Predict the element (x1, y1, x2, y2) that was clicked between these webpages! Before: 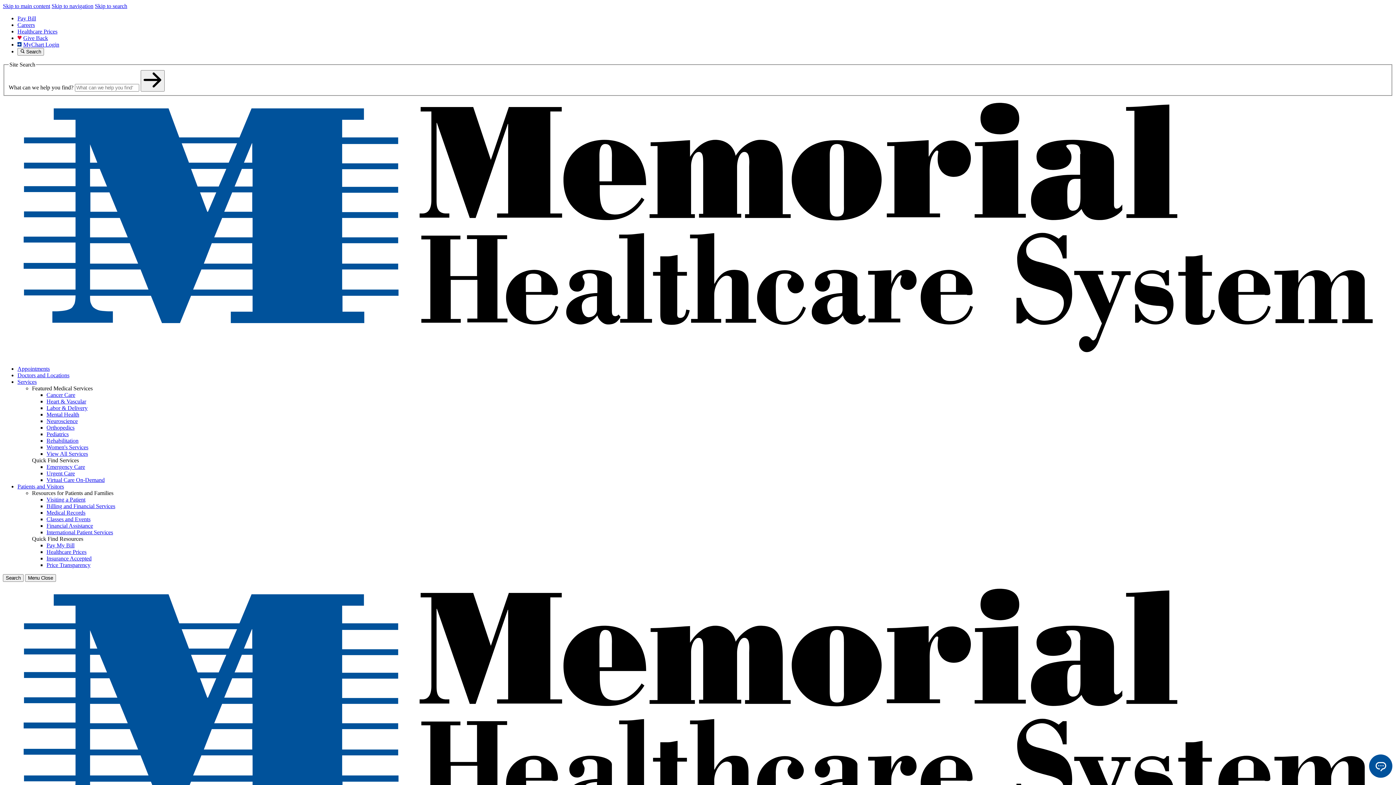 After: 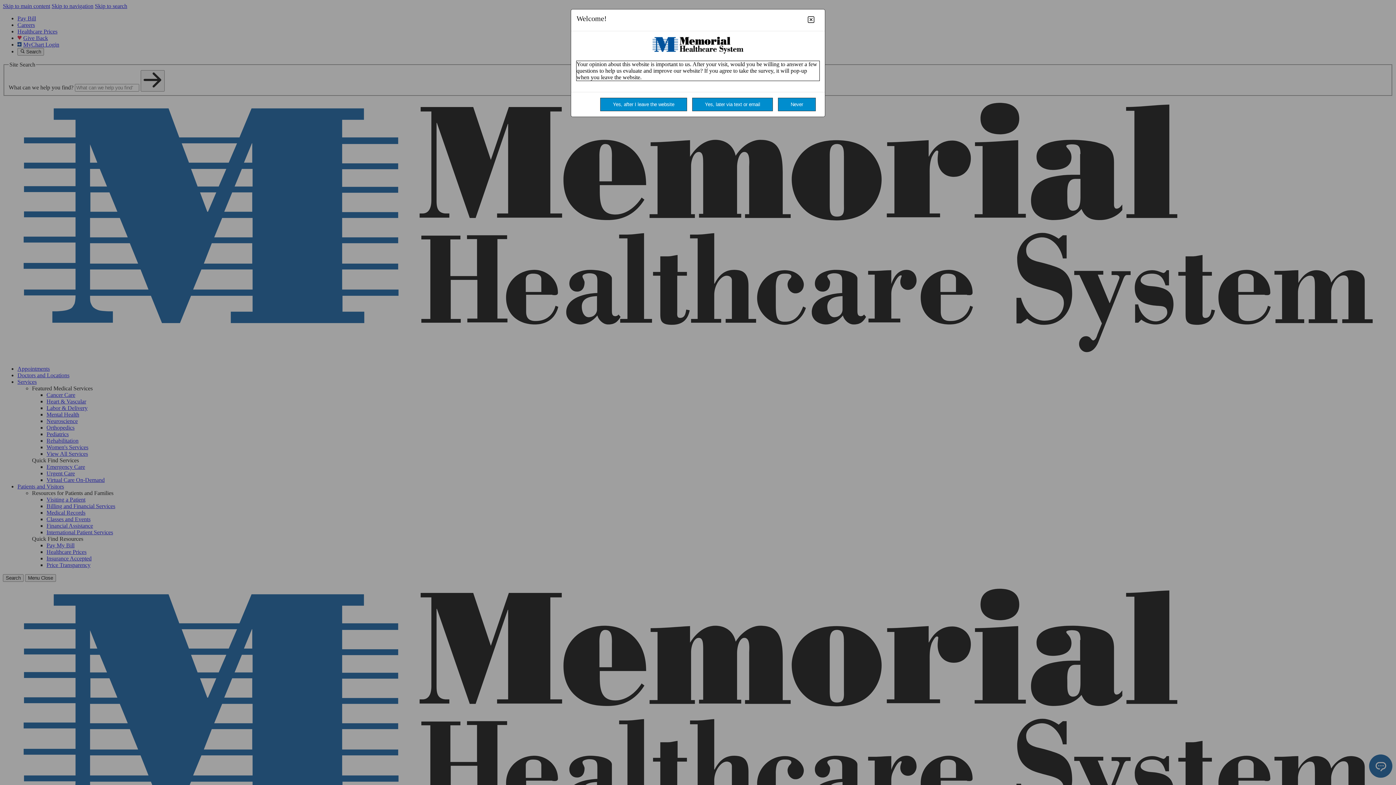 Action: bbox: (25, 574, 56, 582) label: Menu Close